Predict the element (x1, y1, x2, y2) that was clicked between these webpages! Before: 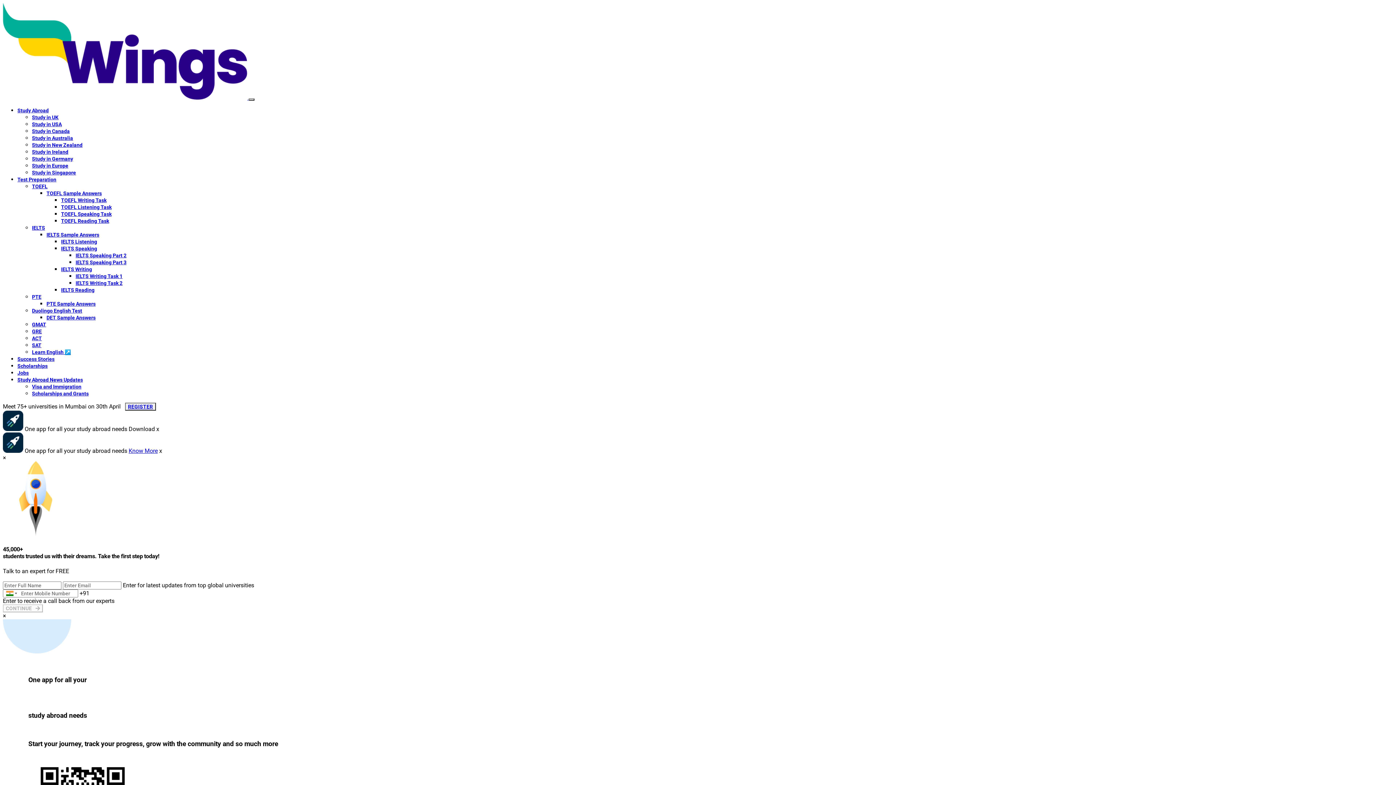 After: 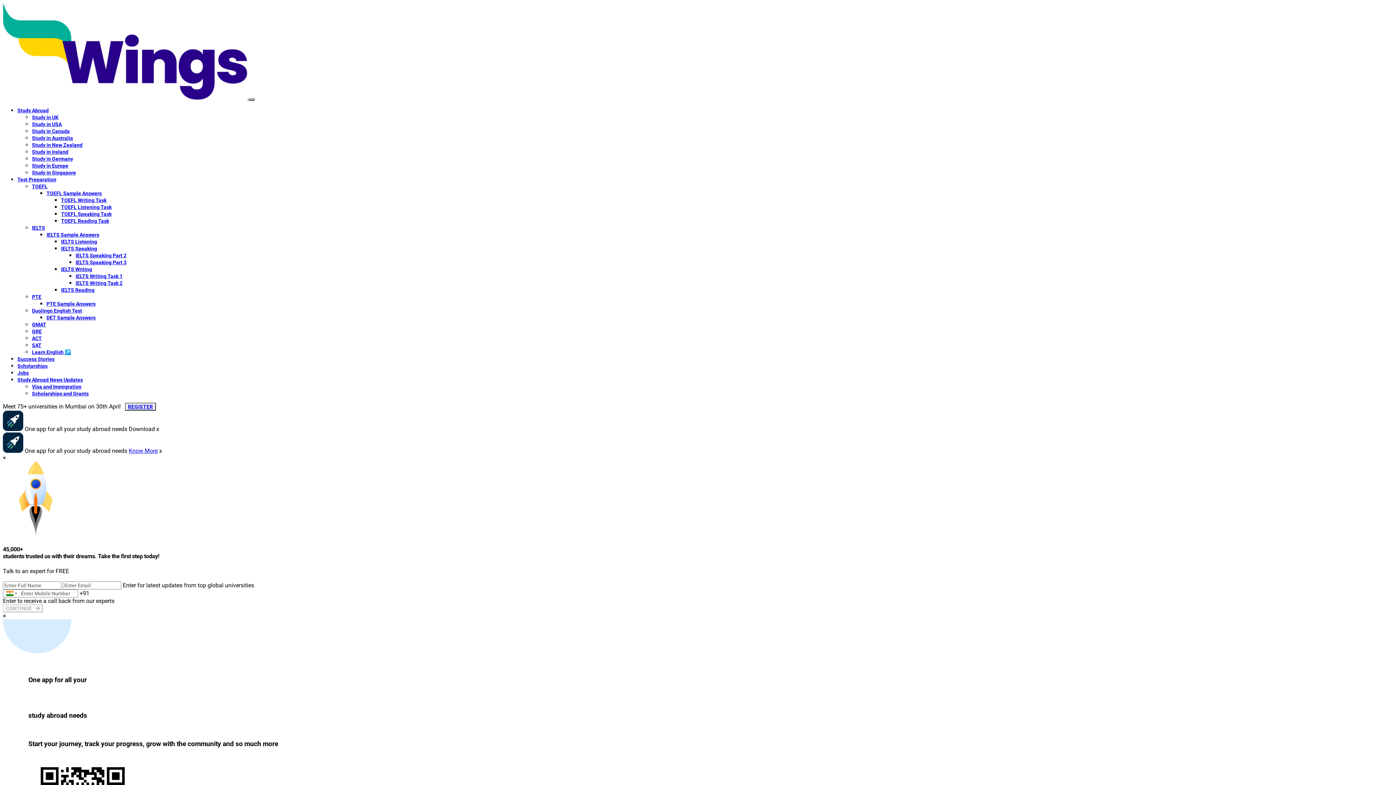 Action: bbox: (75, 273, 122, 279) label: IELTS Writing Task 1